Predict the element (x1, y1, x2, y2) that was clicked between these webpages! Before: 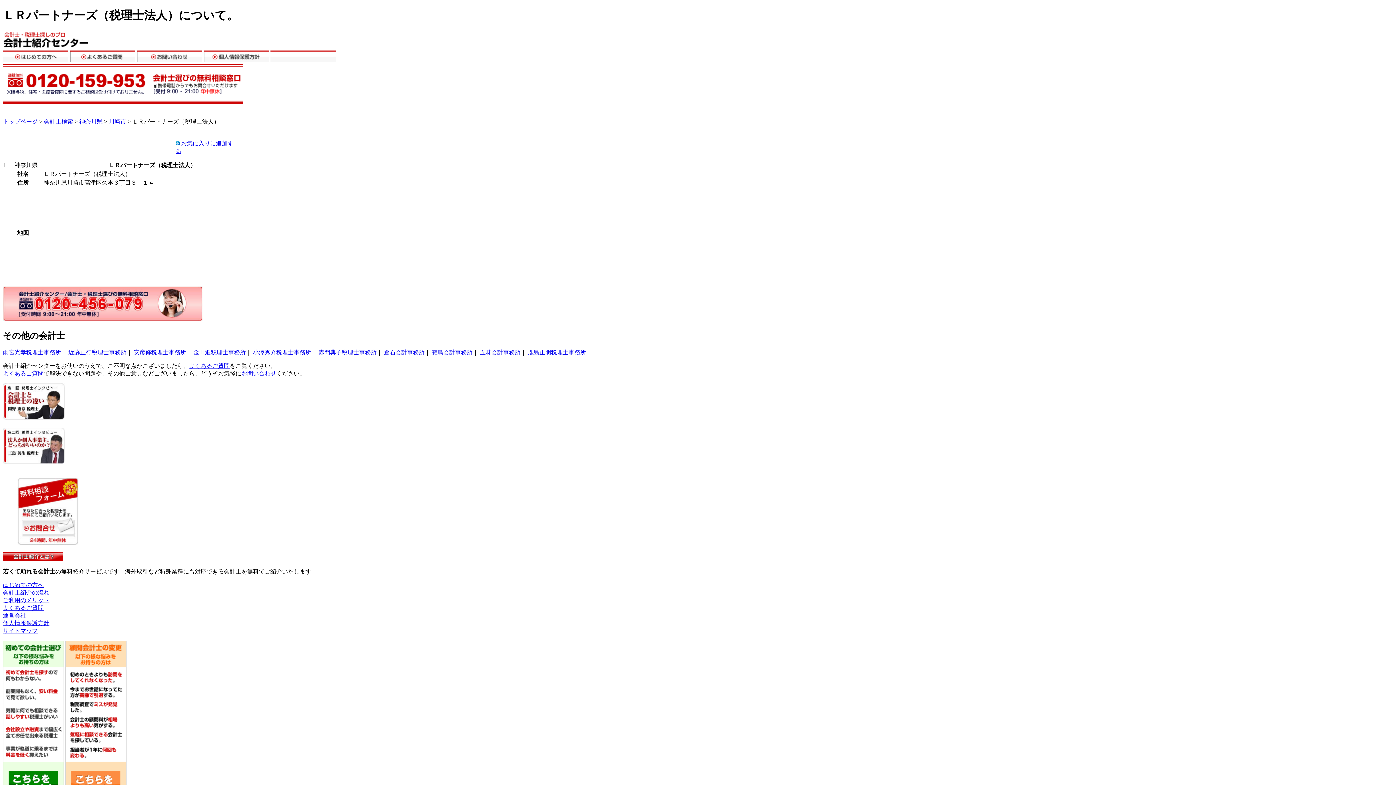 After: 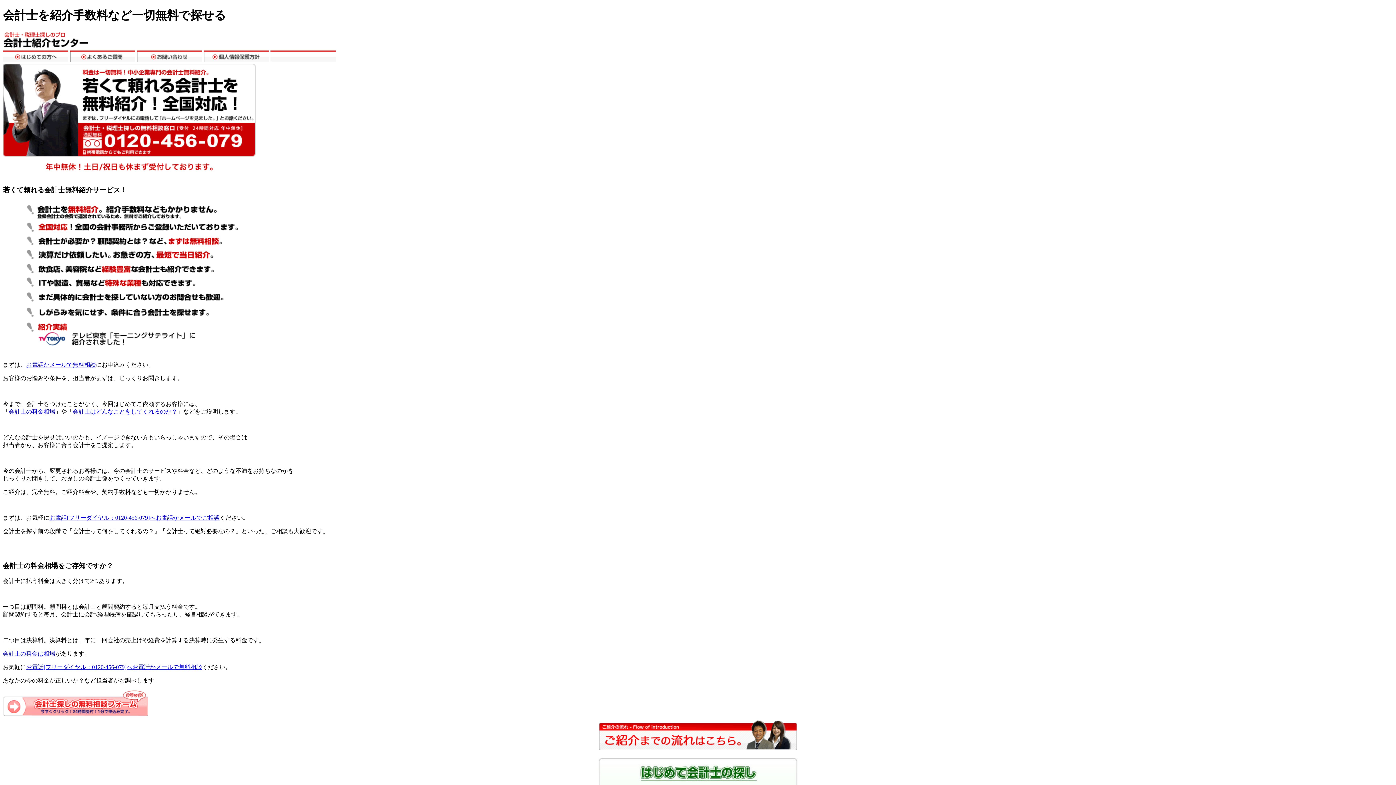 Action: bbox: (2, 43, 129, 50)